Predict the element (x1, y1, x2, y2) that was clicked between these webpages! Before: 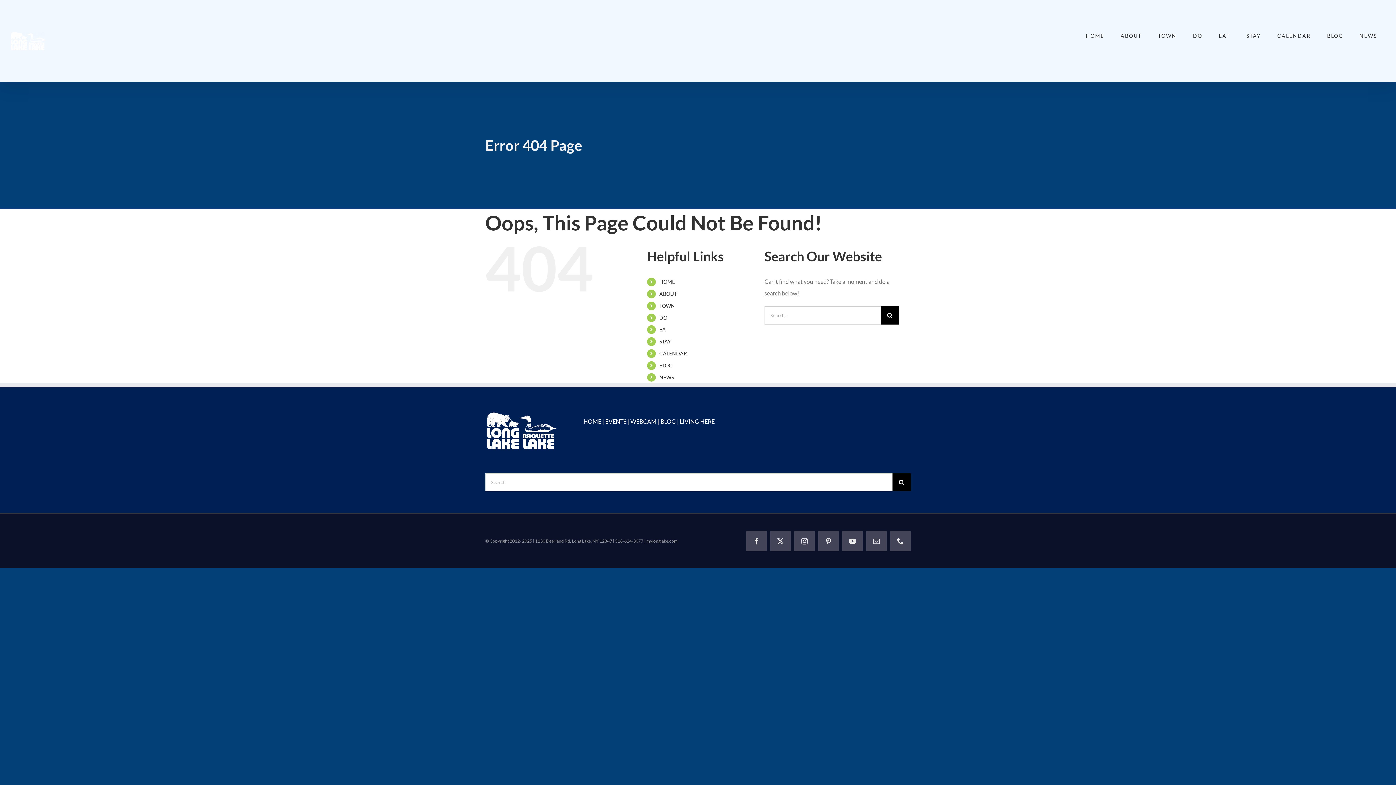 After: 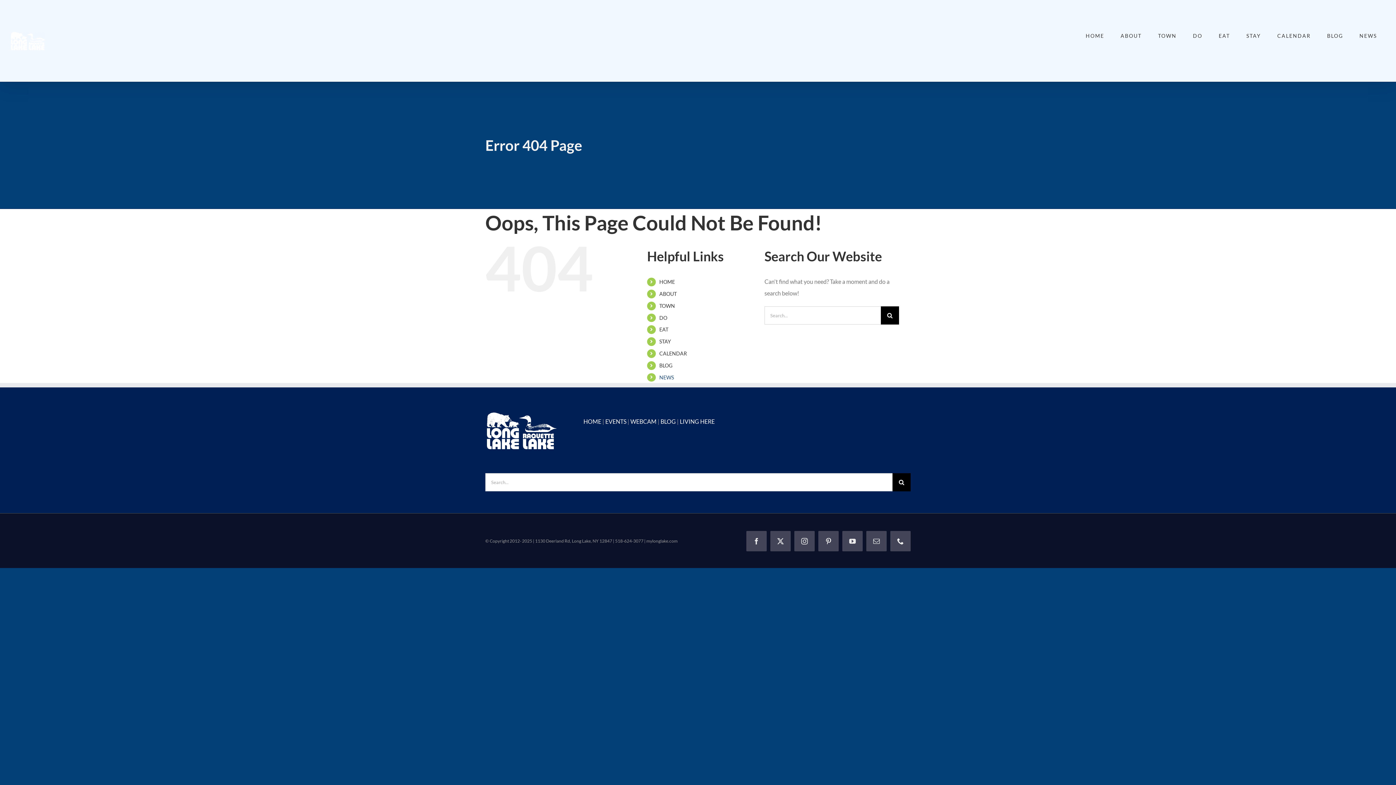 Action: label: NEWS bbox: (659, 374, 674, 380)